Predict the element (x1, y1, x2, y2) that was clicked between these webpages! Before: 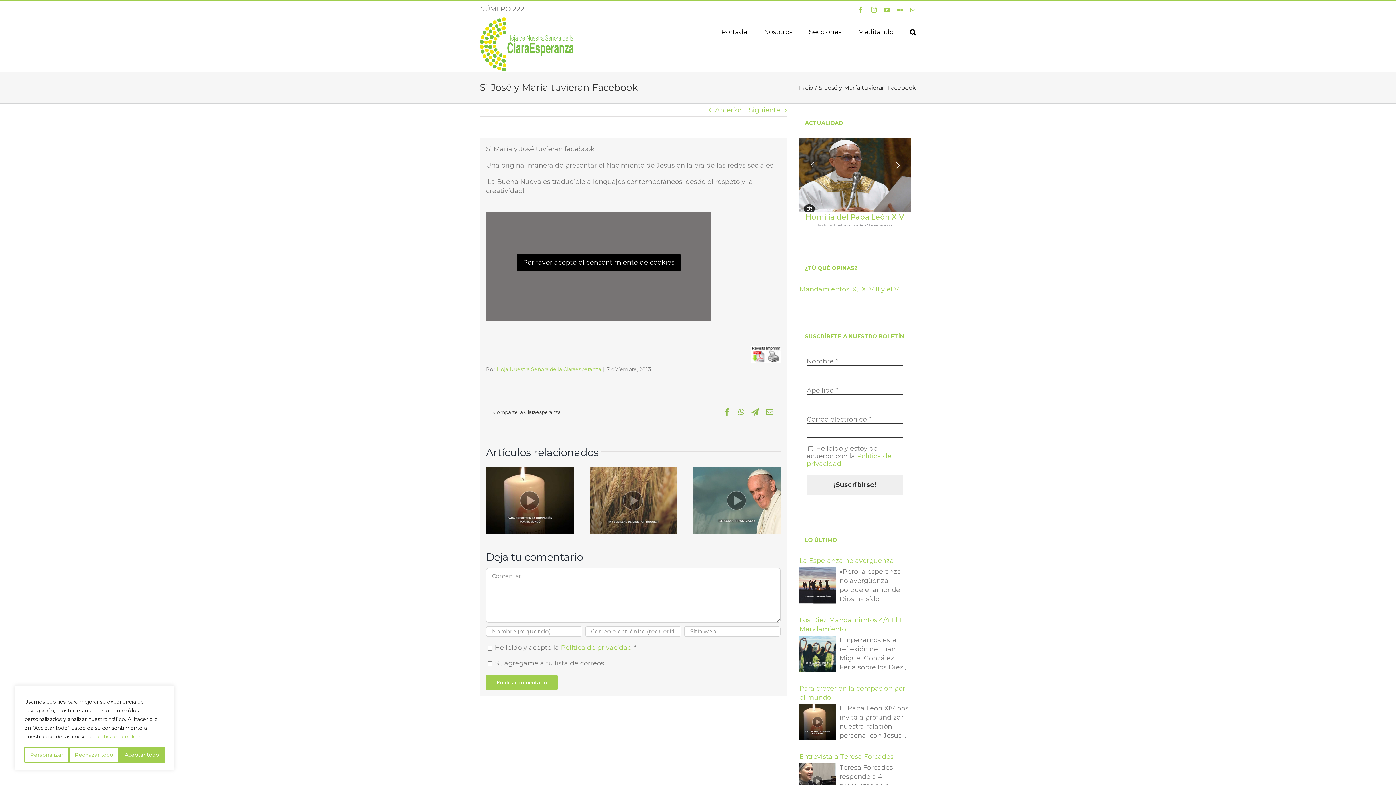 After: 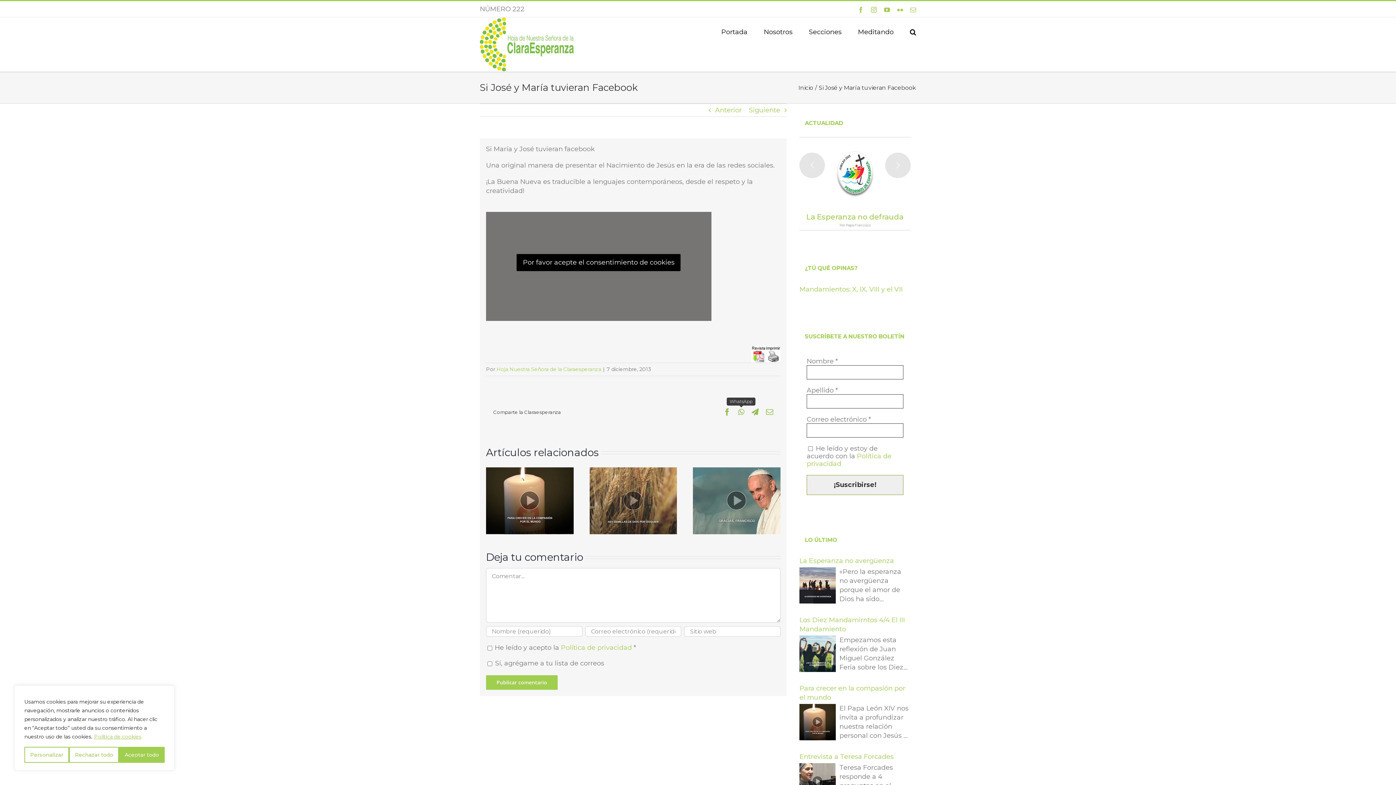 Action: bbox: (738, 408, 744, 415) label: WhatsApp